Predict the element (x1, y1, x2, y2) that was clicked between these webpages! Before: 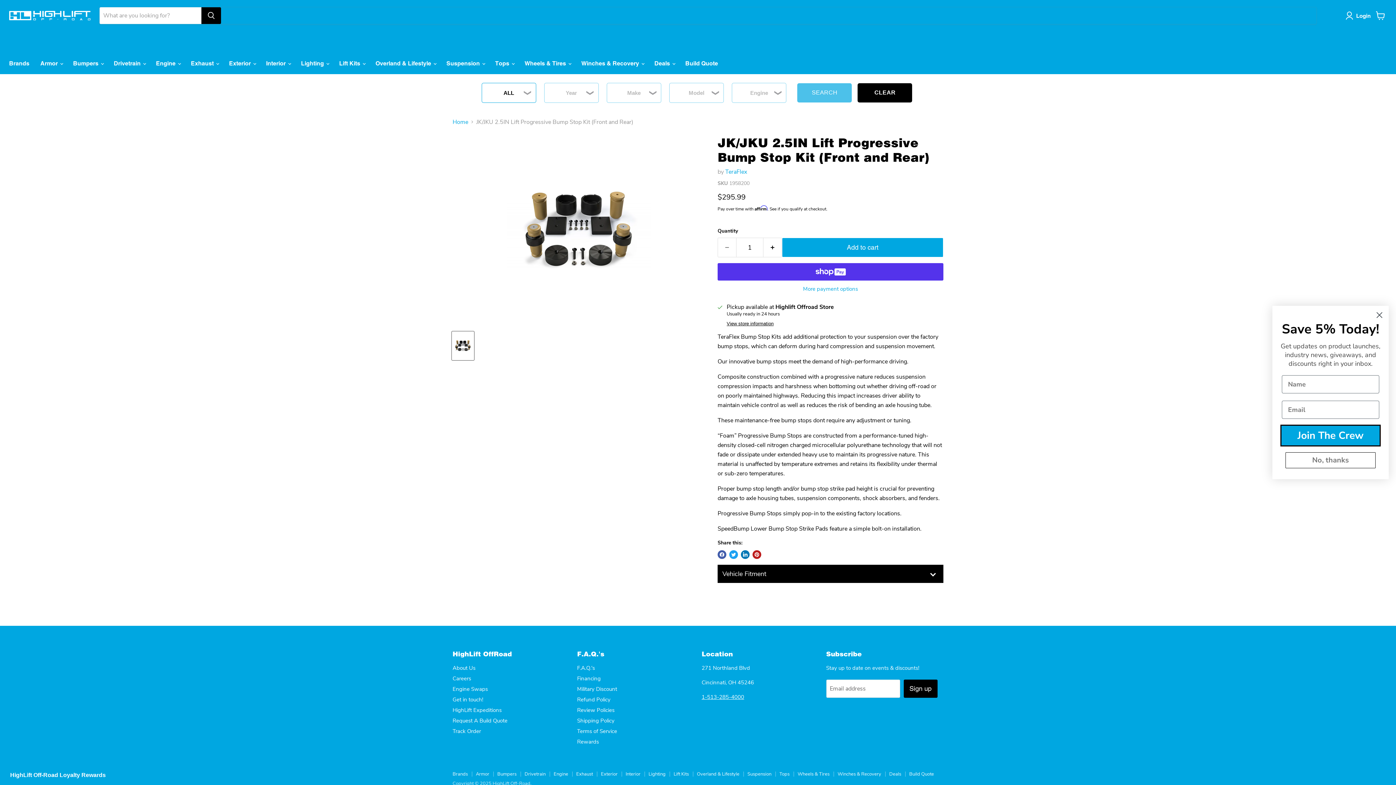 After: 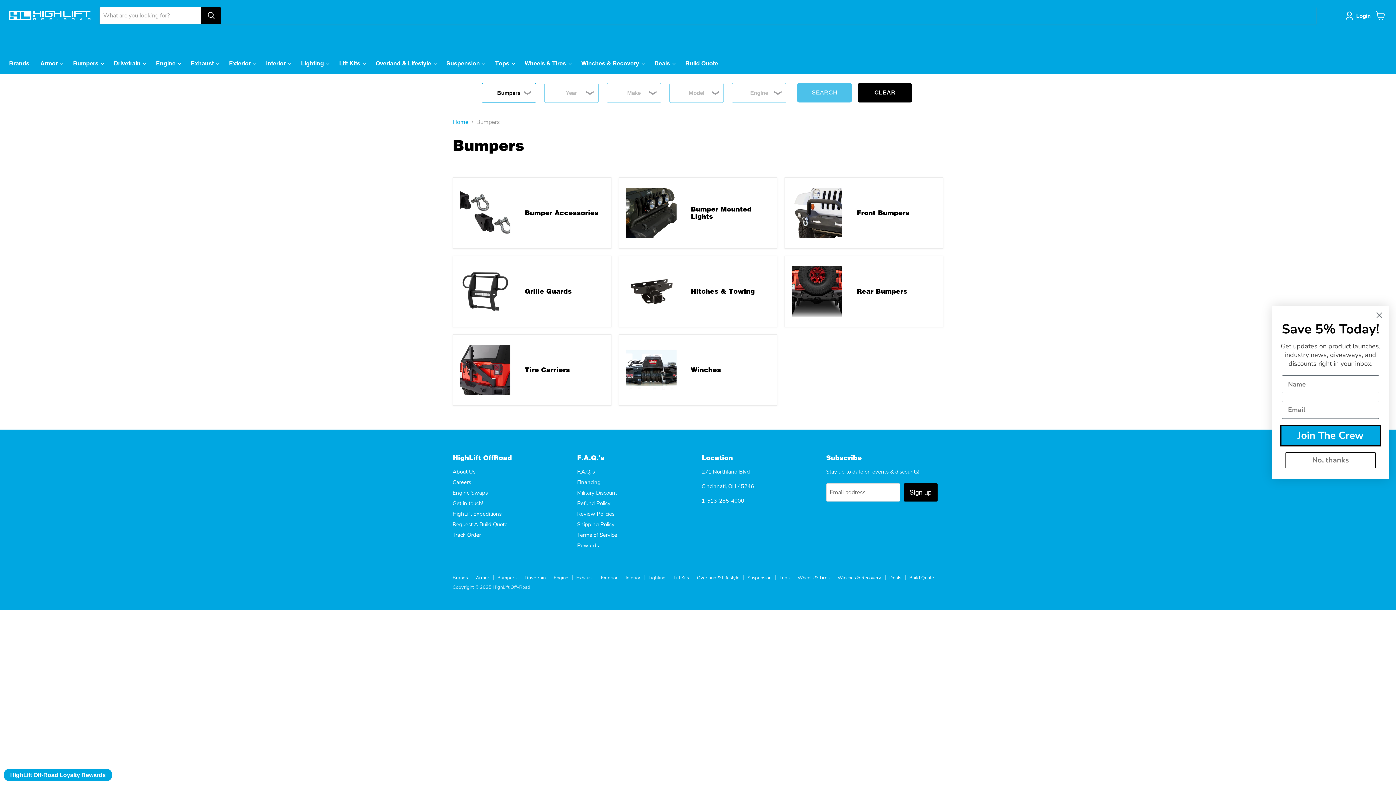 Action: label: Bumpers bbox: (497, 771, 516, 777)